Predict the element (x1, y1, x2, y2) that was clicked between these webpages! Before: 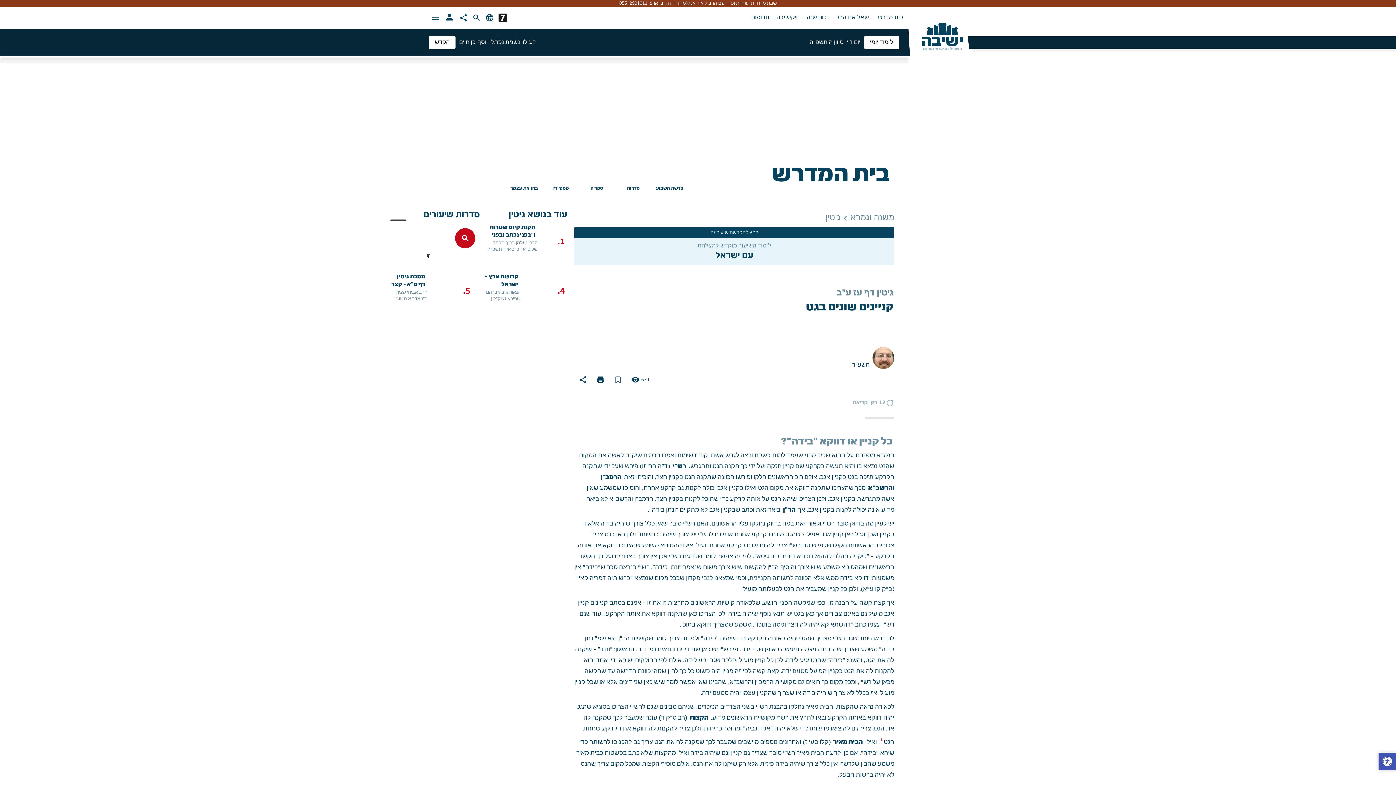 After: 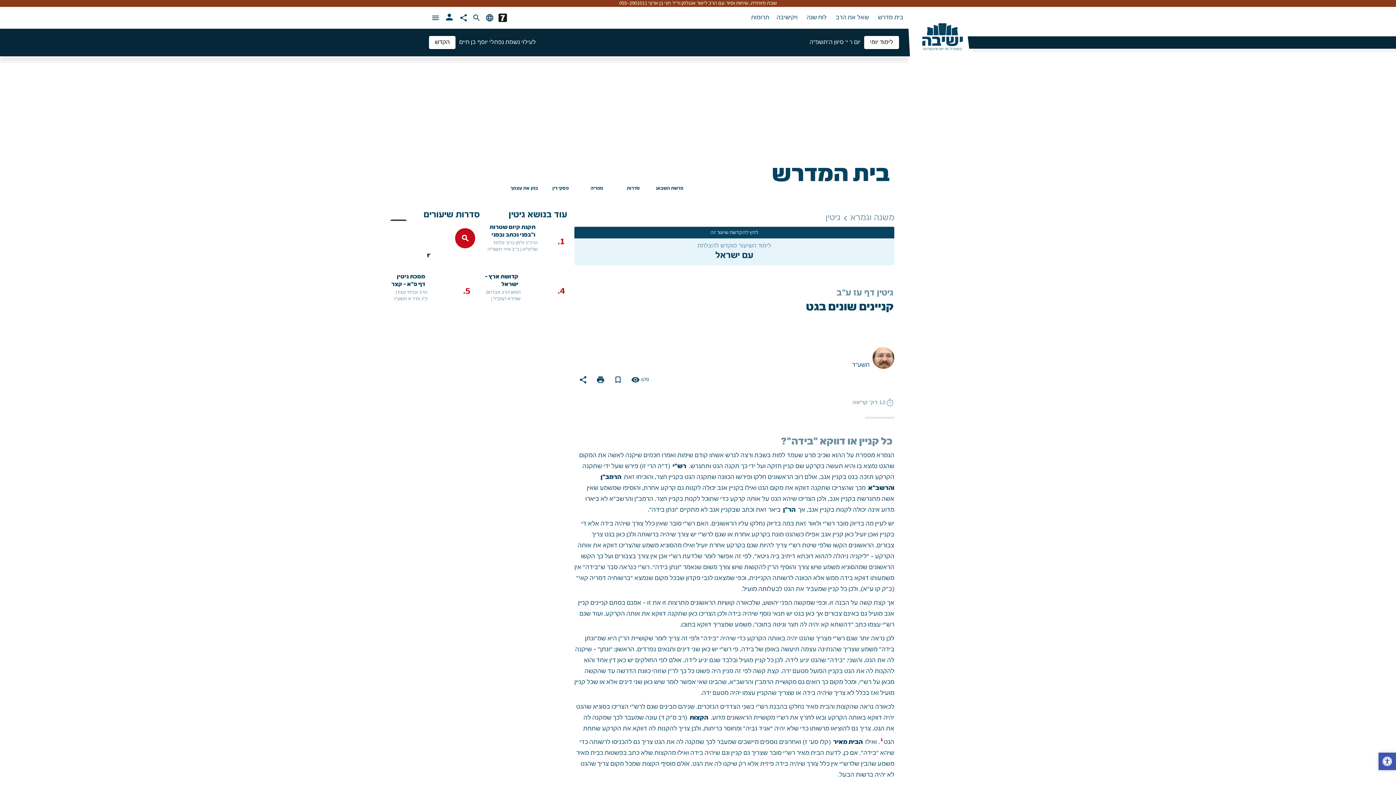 Action: label: search bbox: (455, 228, 475, 248)